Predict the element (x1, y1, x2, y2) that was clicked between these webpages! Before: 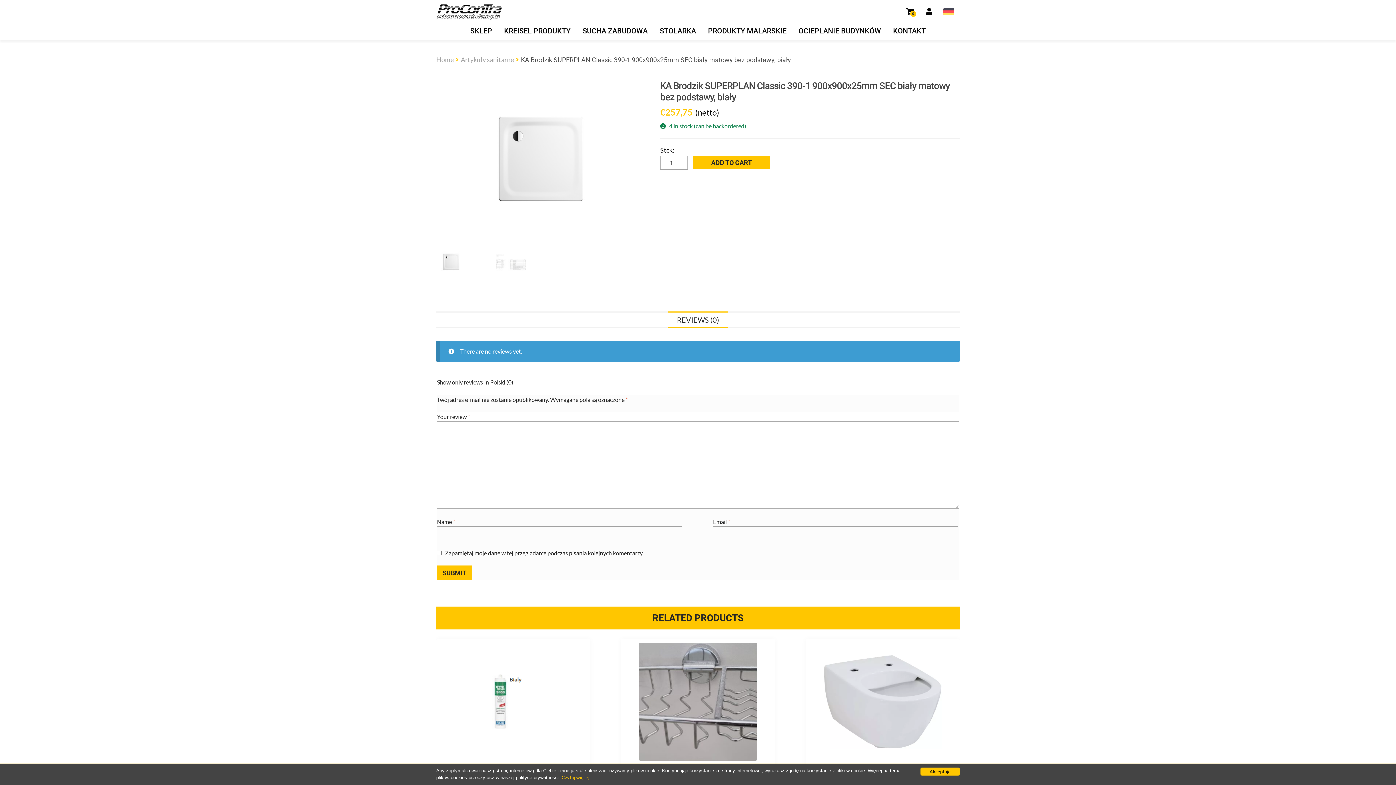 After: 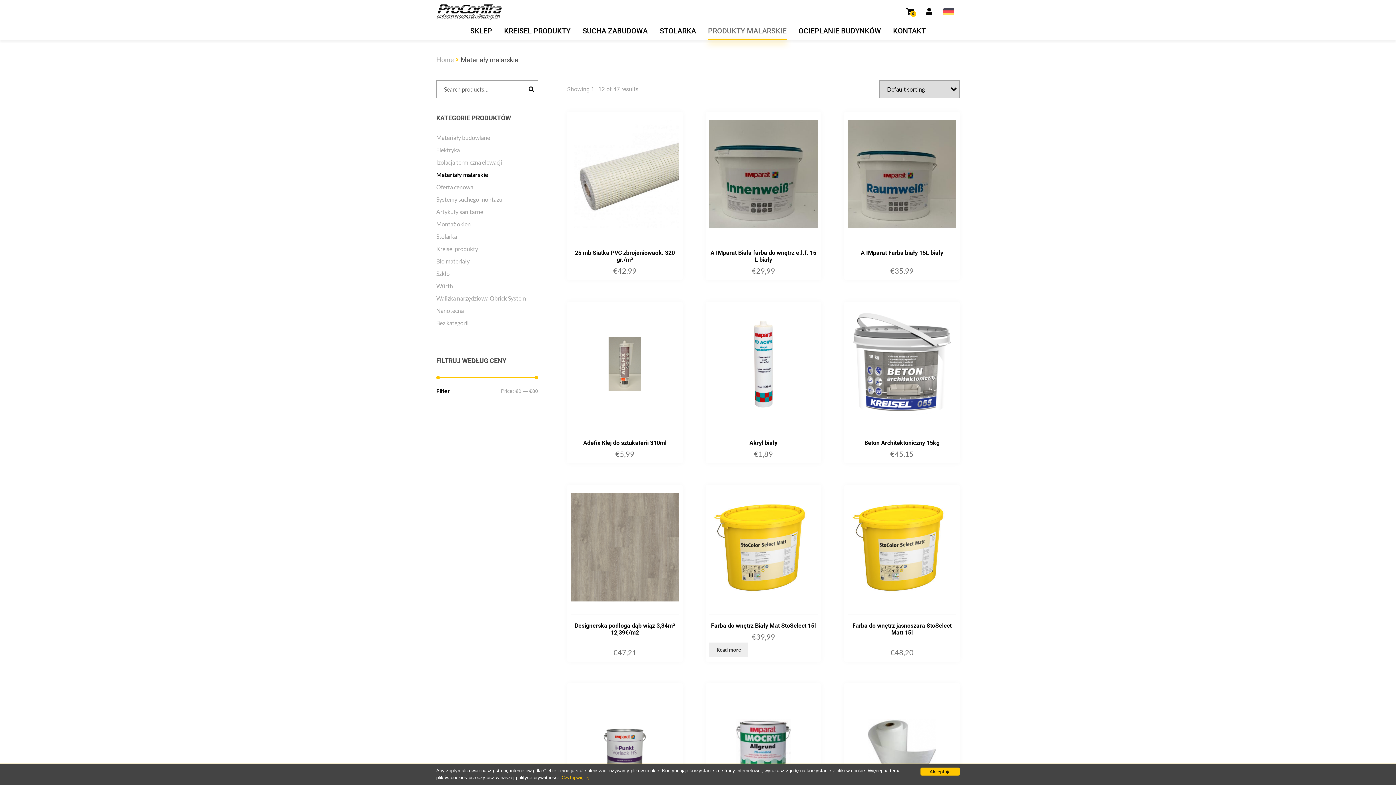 Action: label: PRODUKTY MALARSKIE bbox: (708, 24, 786, 40)